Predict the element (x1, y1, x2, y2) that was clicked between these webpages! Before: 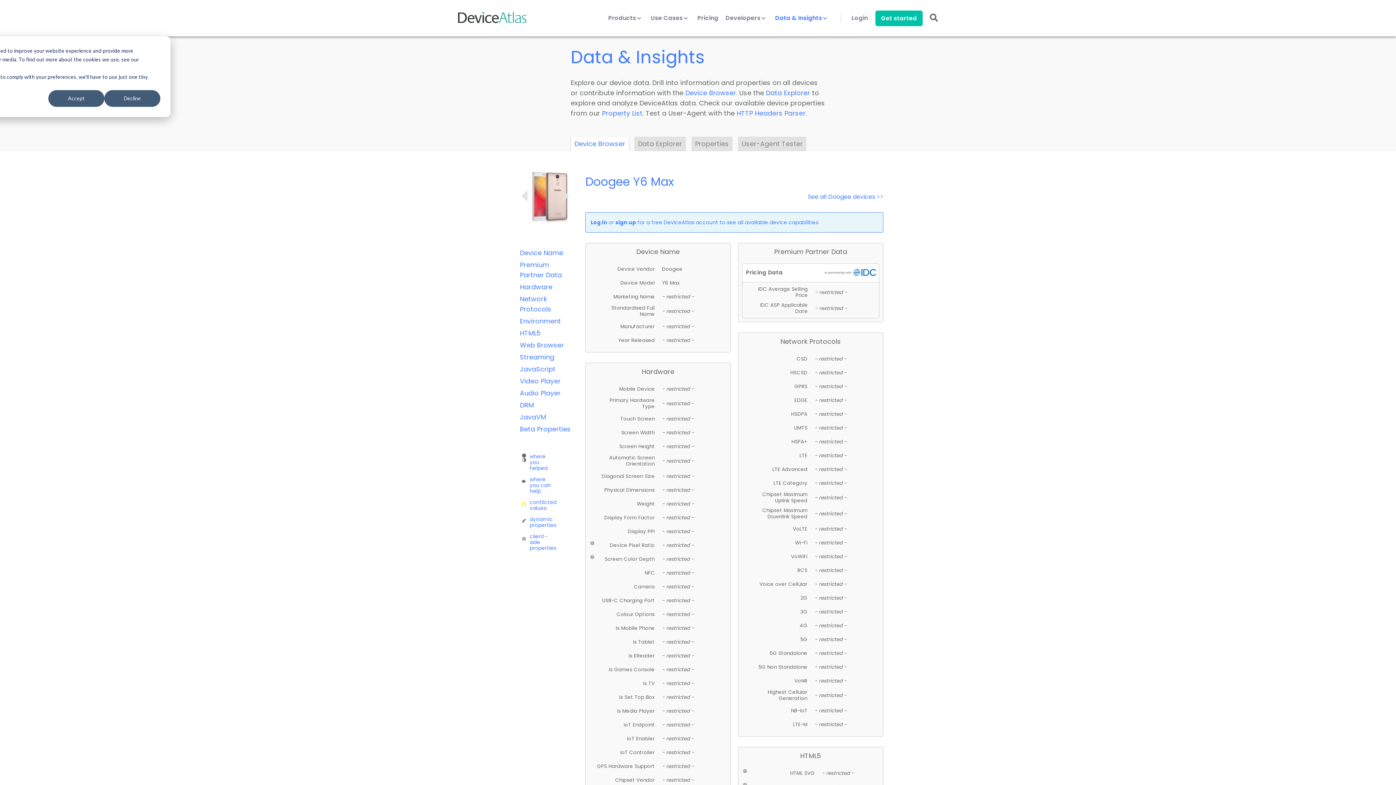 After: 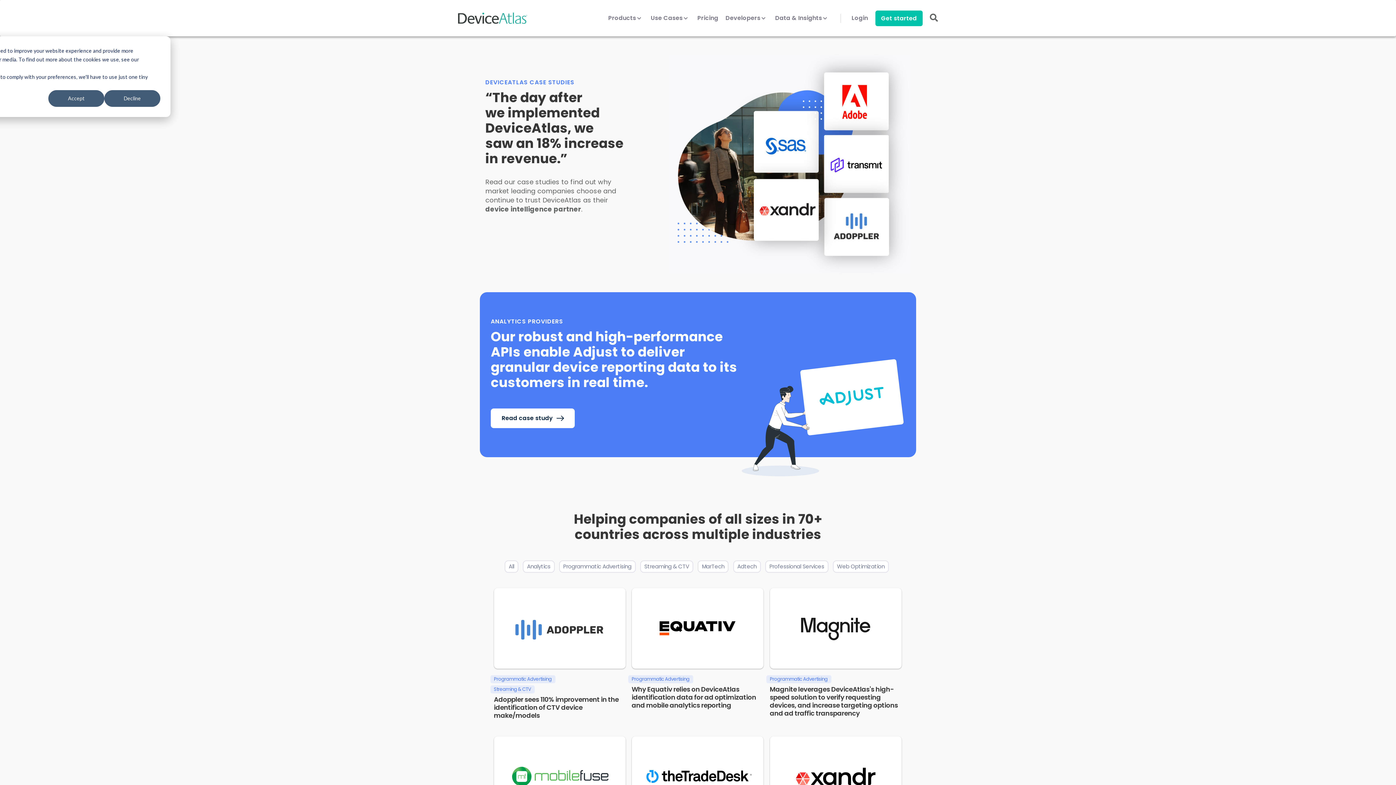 Action: bbox: (650, 14, 690, 30) label: Use Cases 